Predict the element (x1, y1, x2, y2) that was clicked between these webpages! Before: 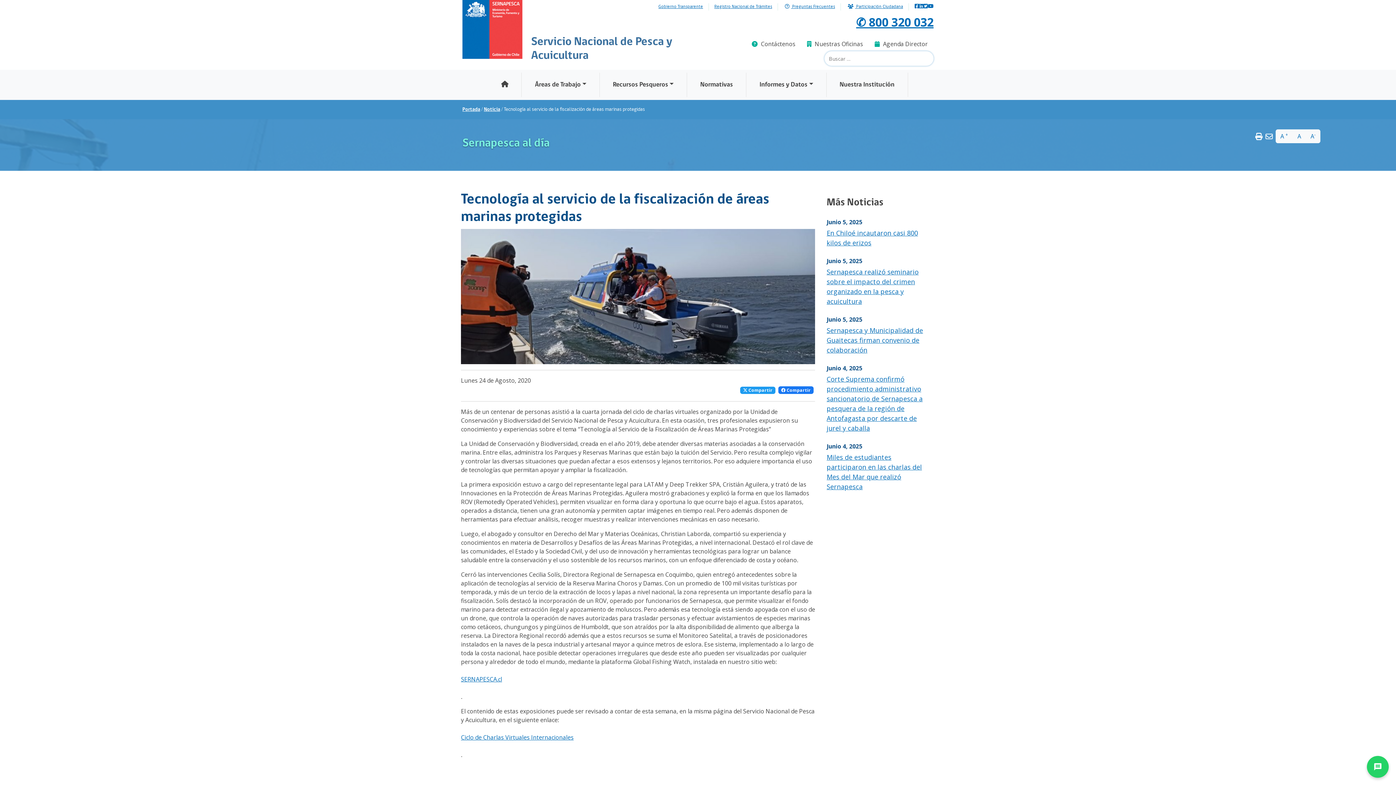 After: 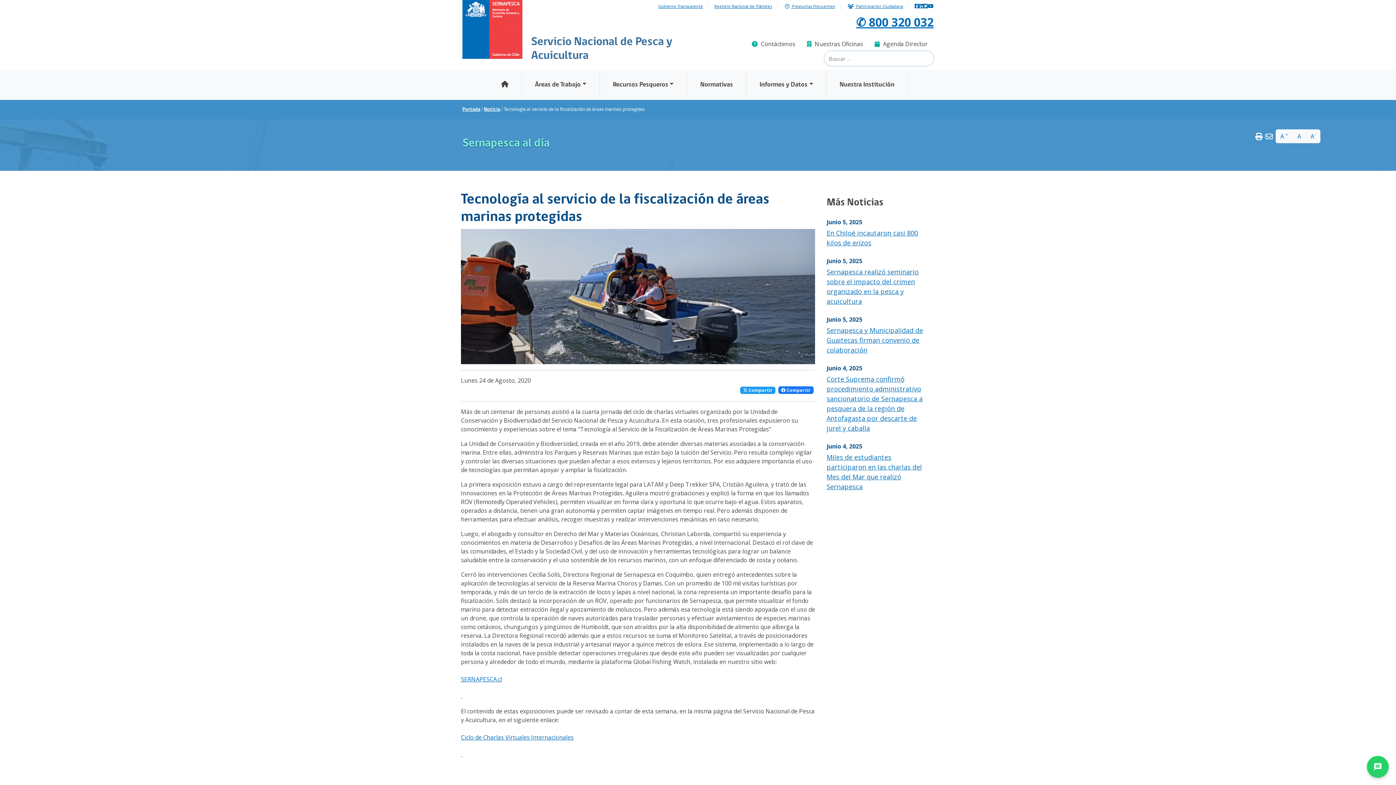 Action: bbox: (919, 2, 923, 10)